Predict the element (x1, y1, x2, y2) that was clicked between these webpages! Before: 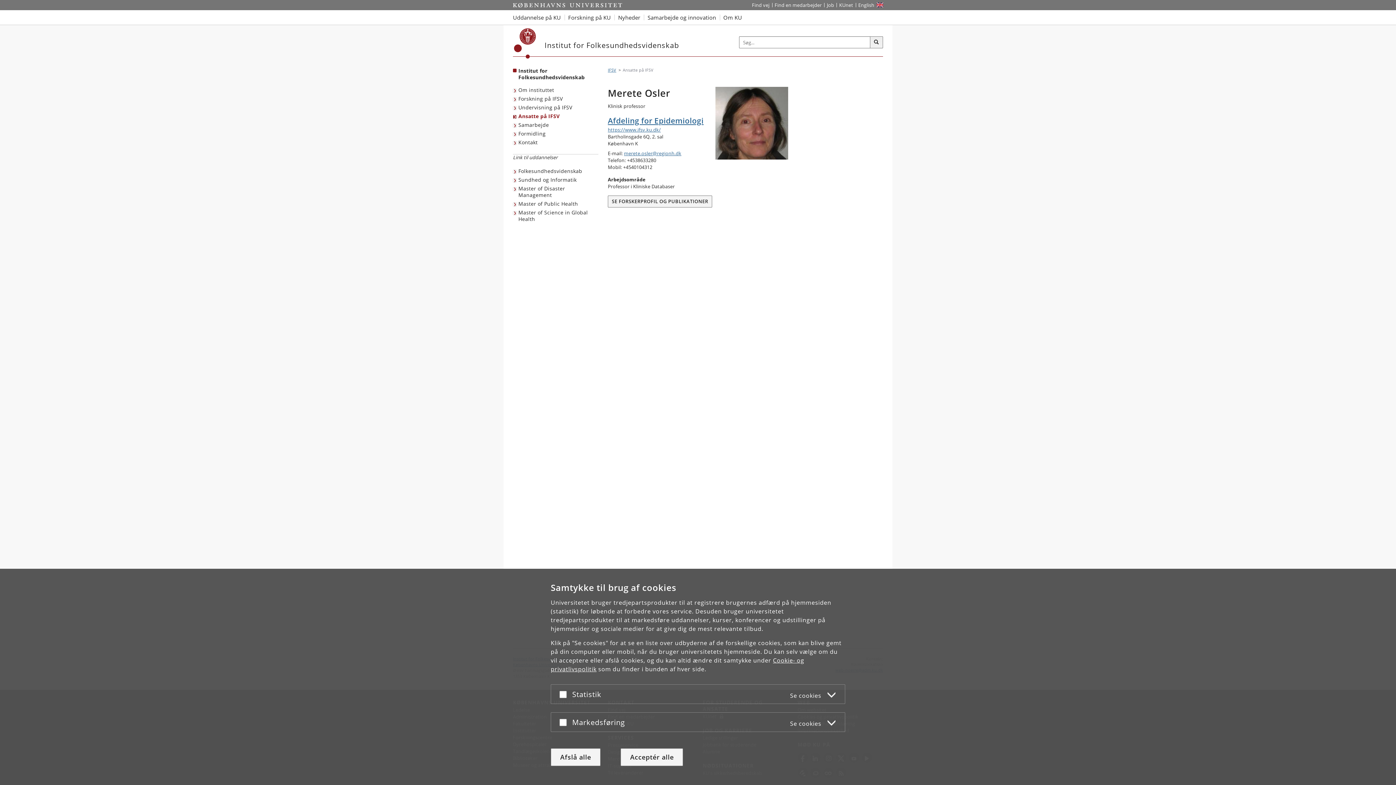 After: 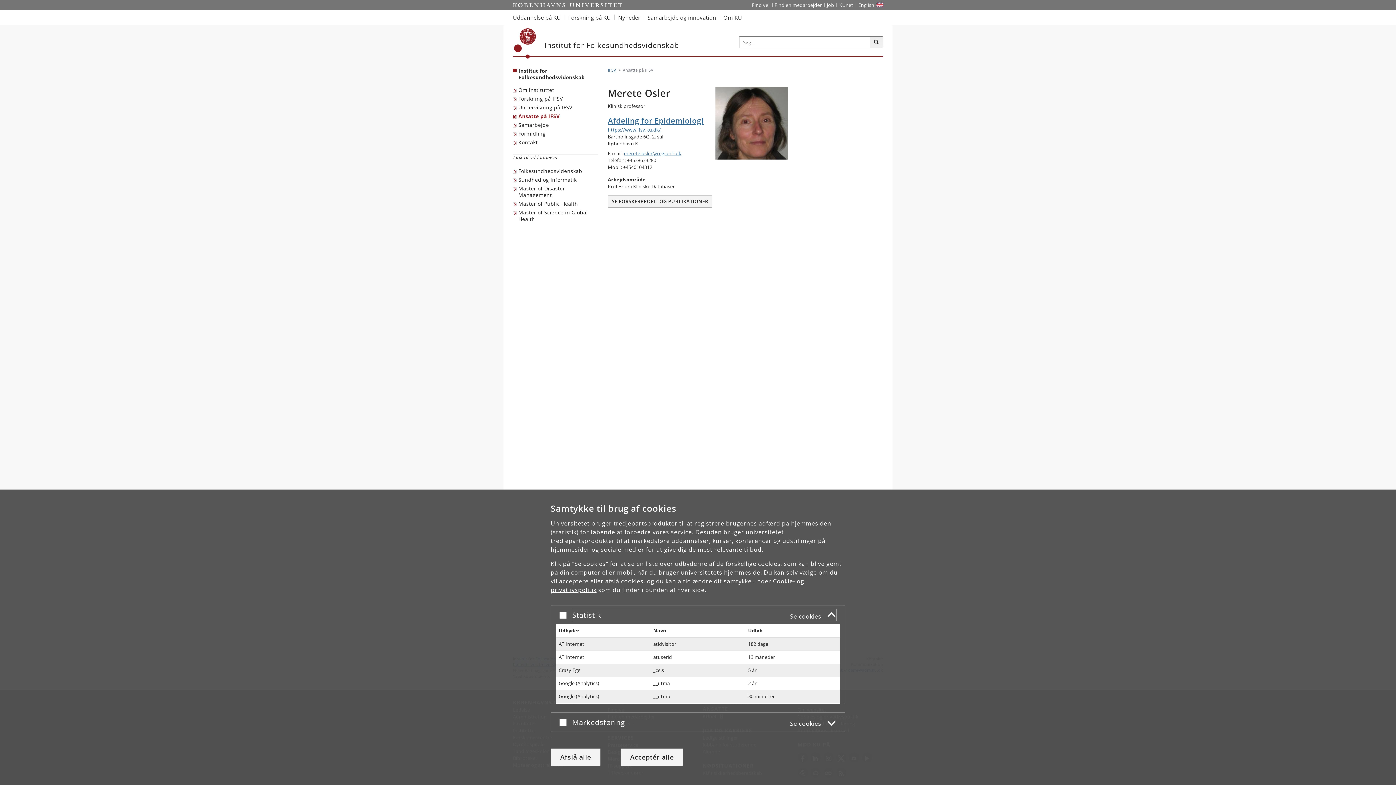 Action: bbox: (572, 688, 836, 700) label: Statistik
Se cookies